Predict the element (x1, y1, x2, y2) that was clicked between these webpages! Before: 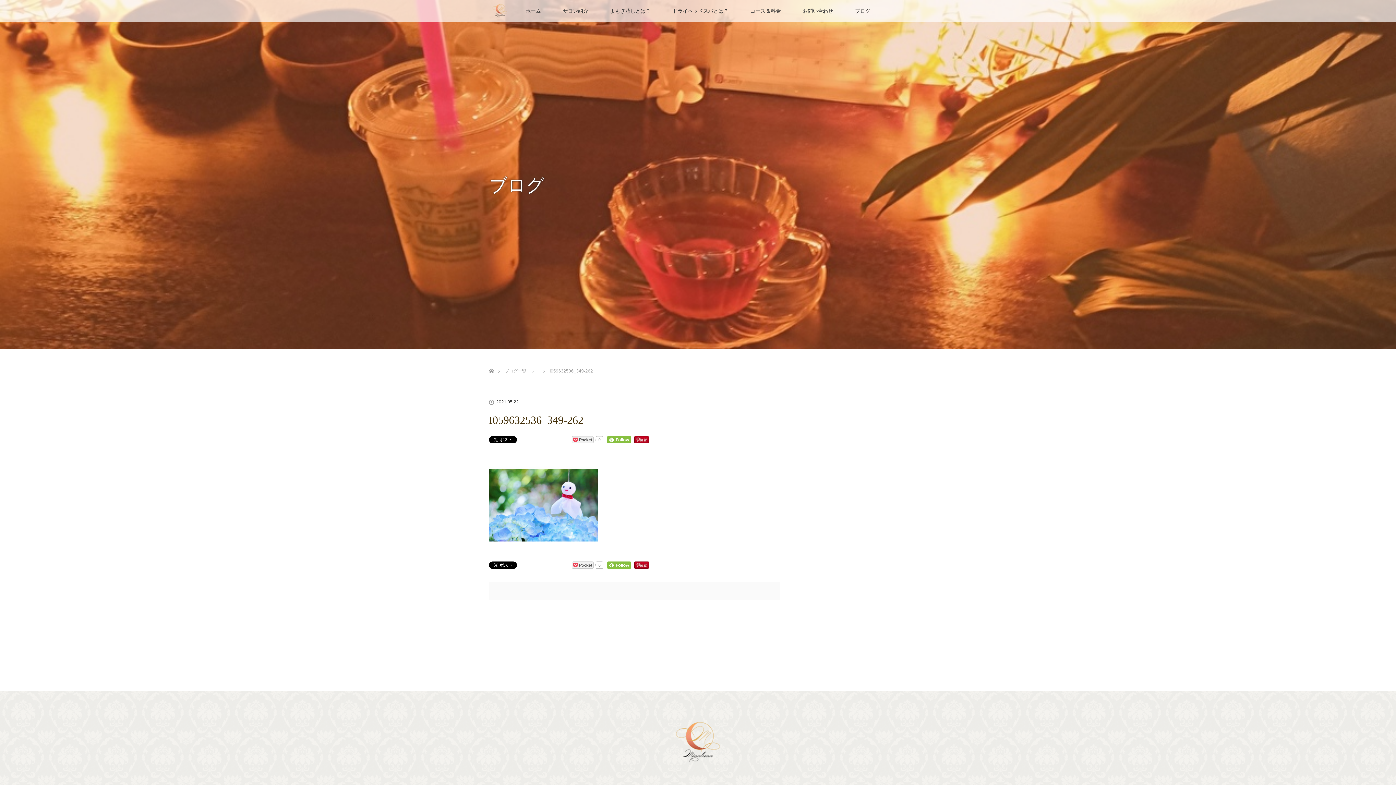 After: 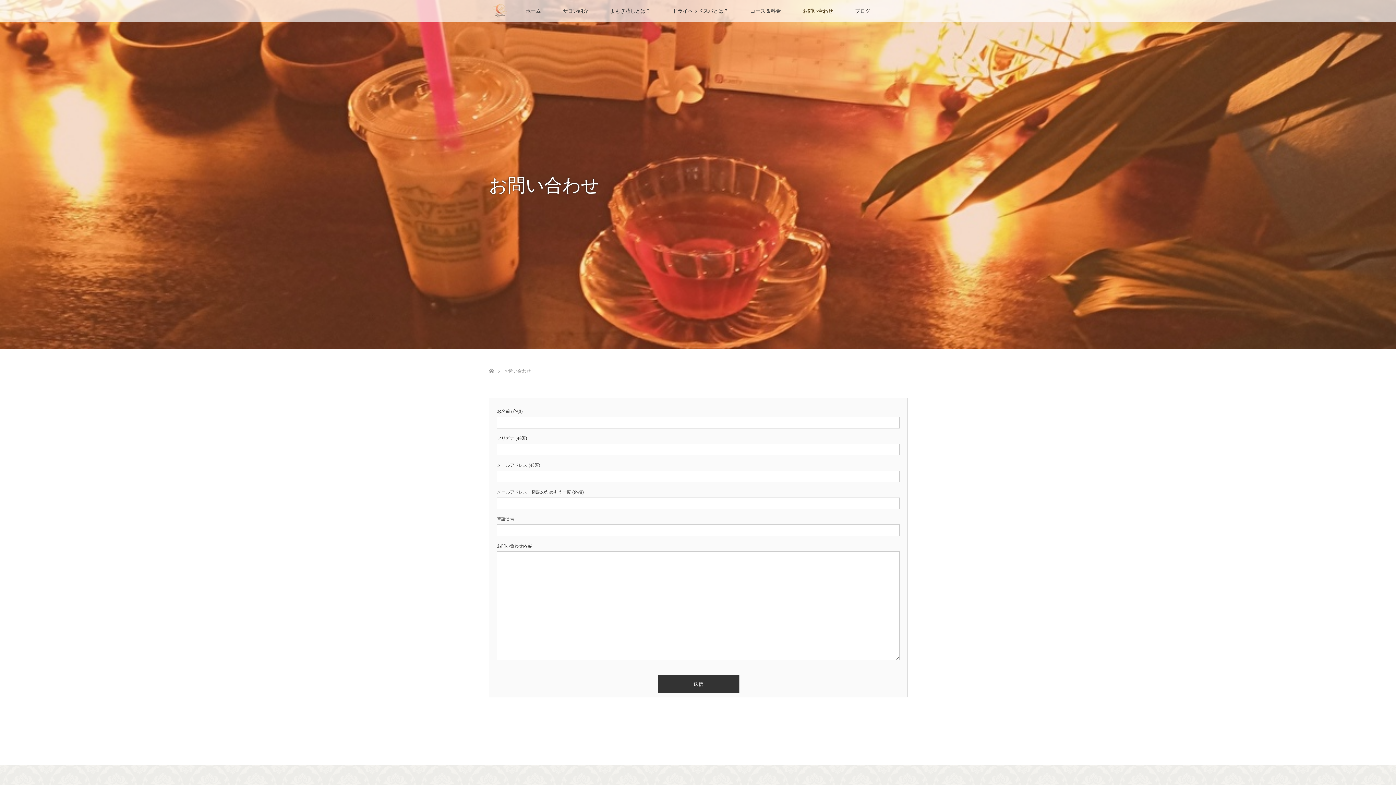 Action: bbox: (792, 0, 844, 21) label: お問い合わせ